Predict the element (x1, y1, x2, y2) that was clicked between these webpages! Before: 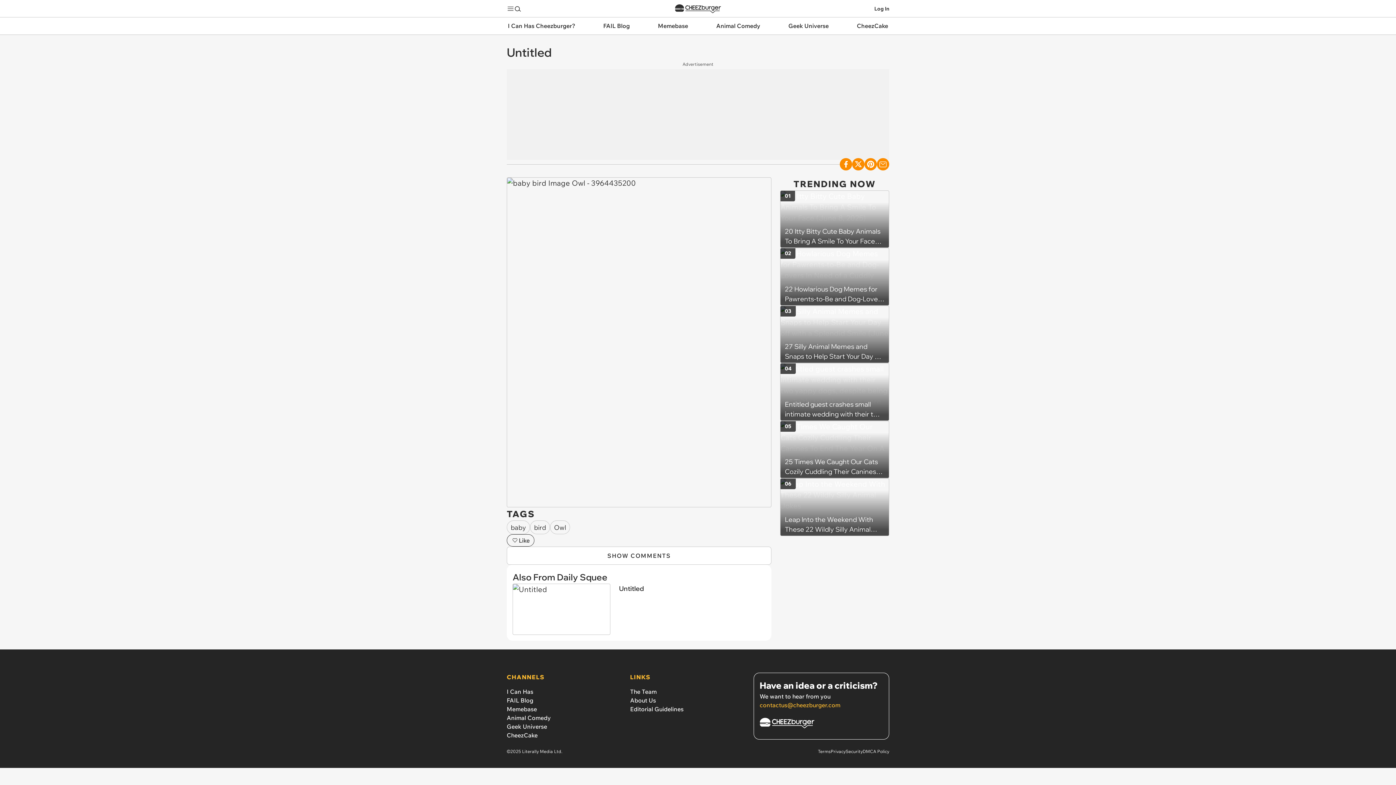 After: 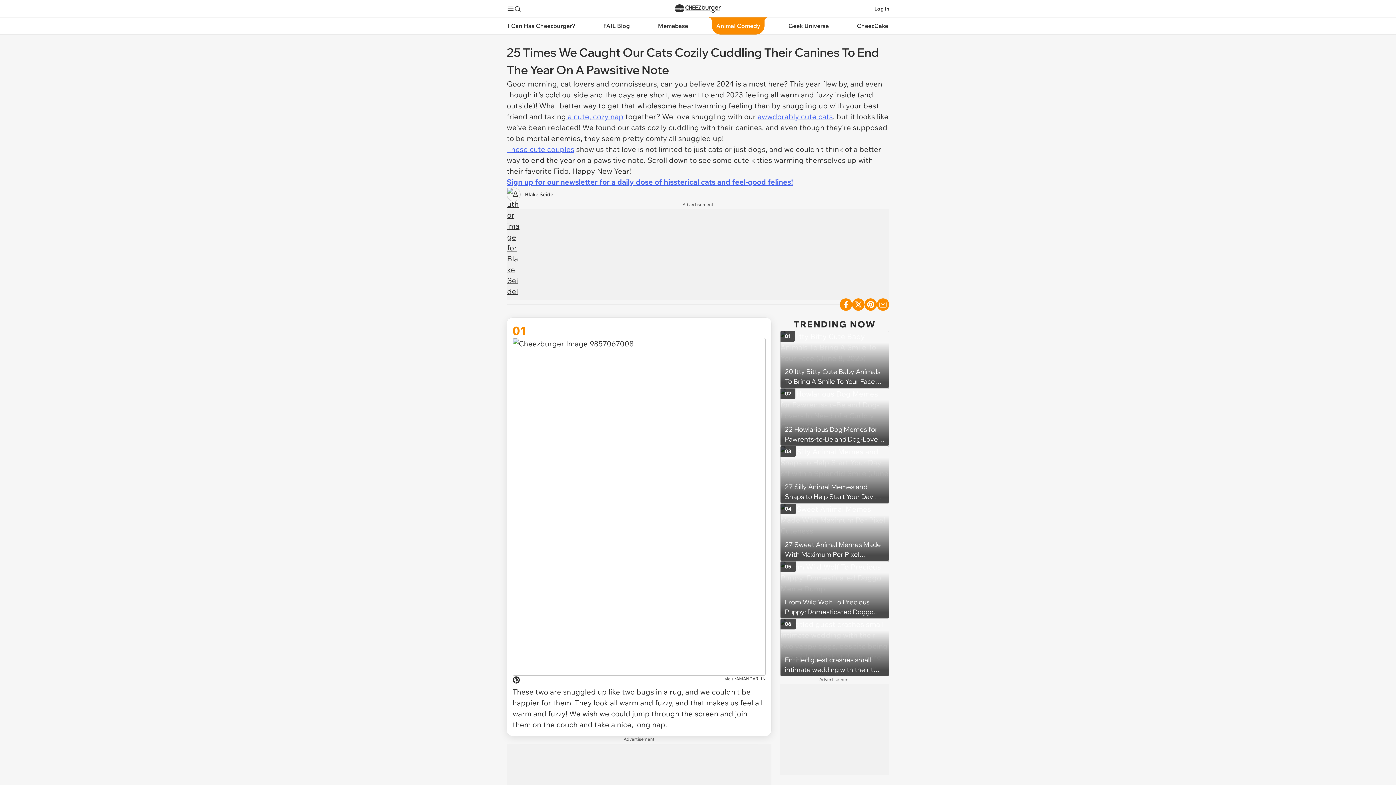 Action: bbox: (780, 421, 889, 478) label: 25 Times We Caught Our Cats Cozily Cuddling Their Canines To End The Year On A Pawsitive Note
05